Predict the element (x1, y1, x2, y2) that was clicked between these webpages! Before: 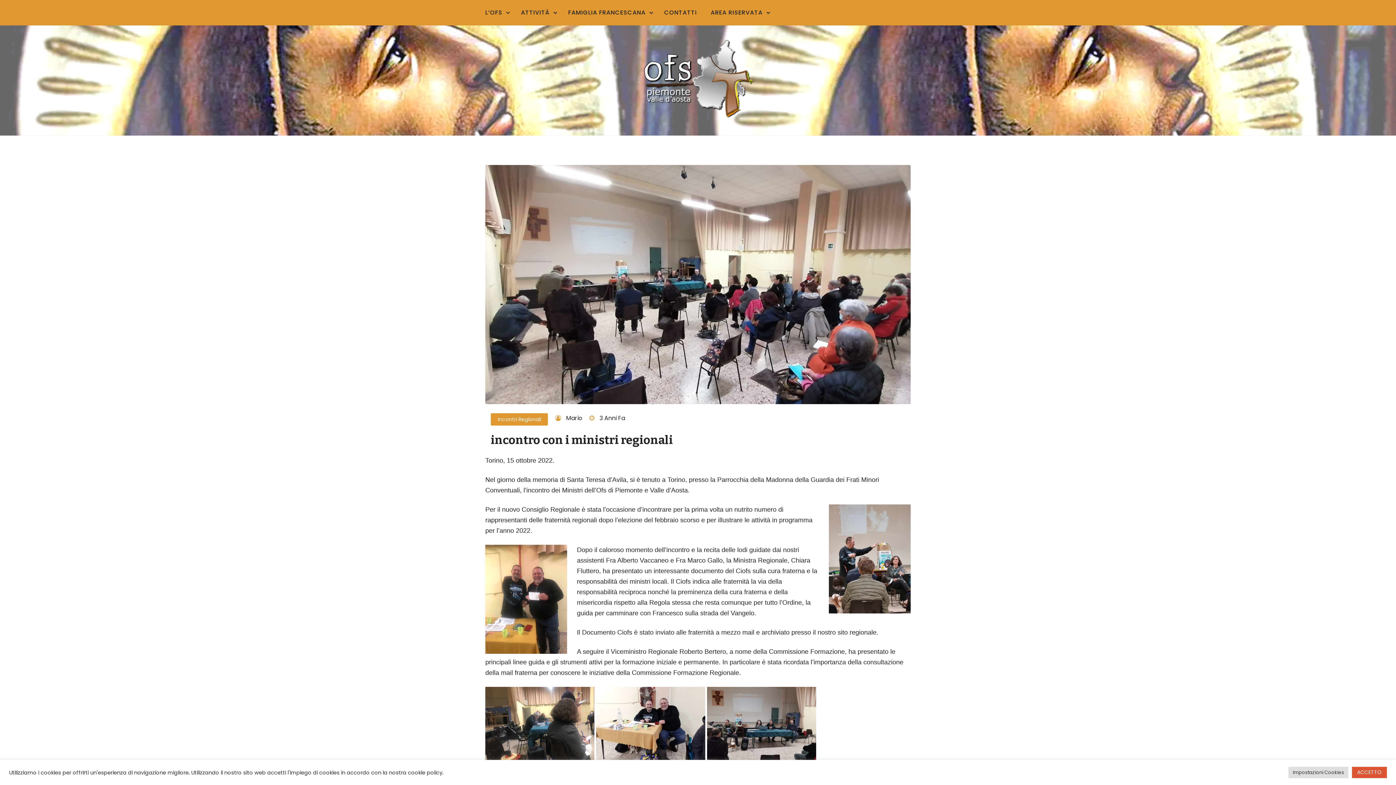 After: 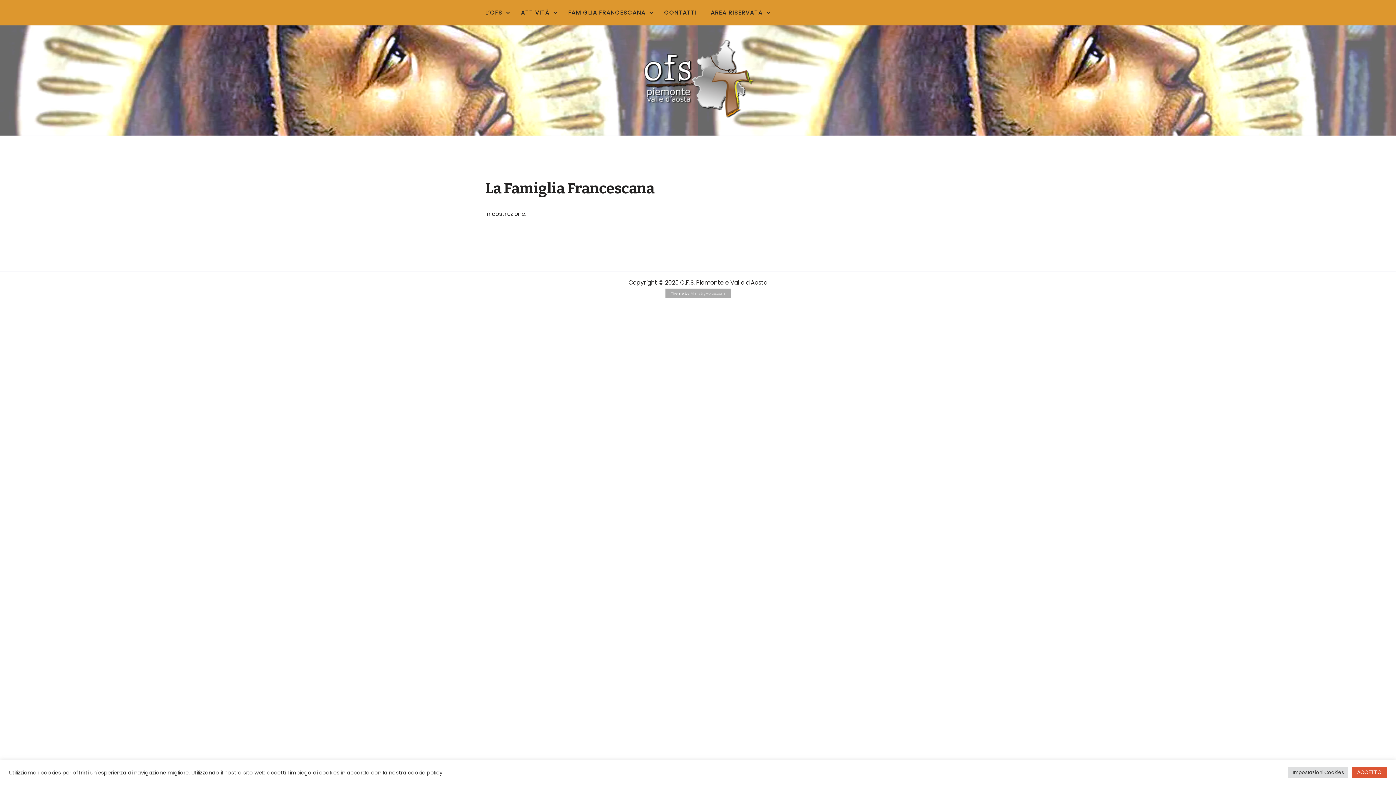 Action: bbox: (562, 3, 656, 21) label: FAMIGLIA FRANCESCANA